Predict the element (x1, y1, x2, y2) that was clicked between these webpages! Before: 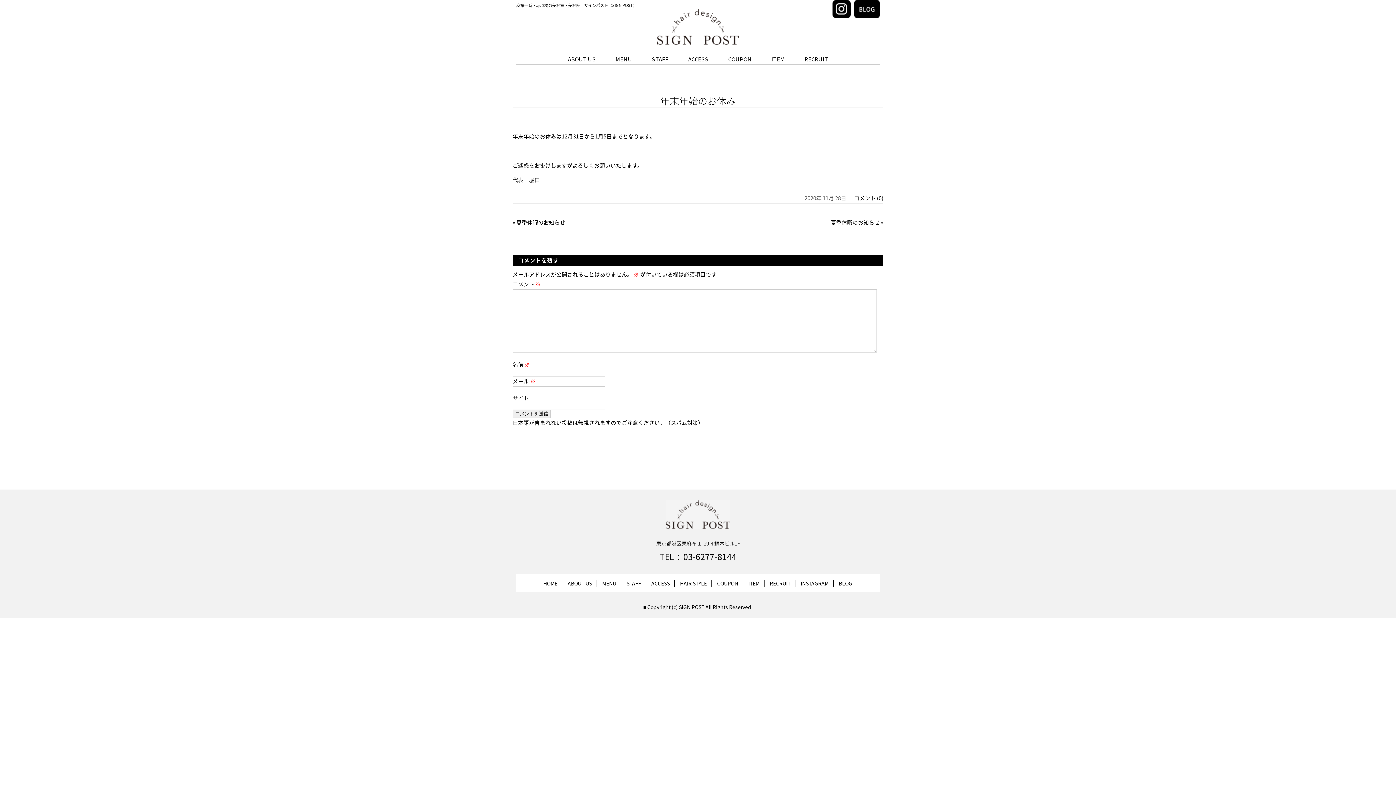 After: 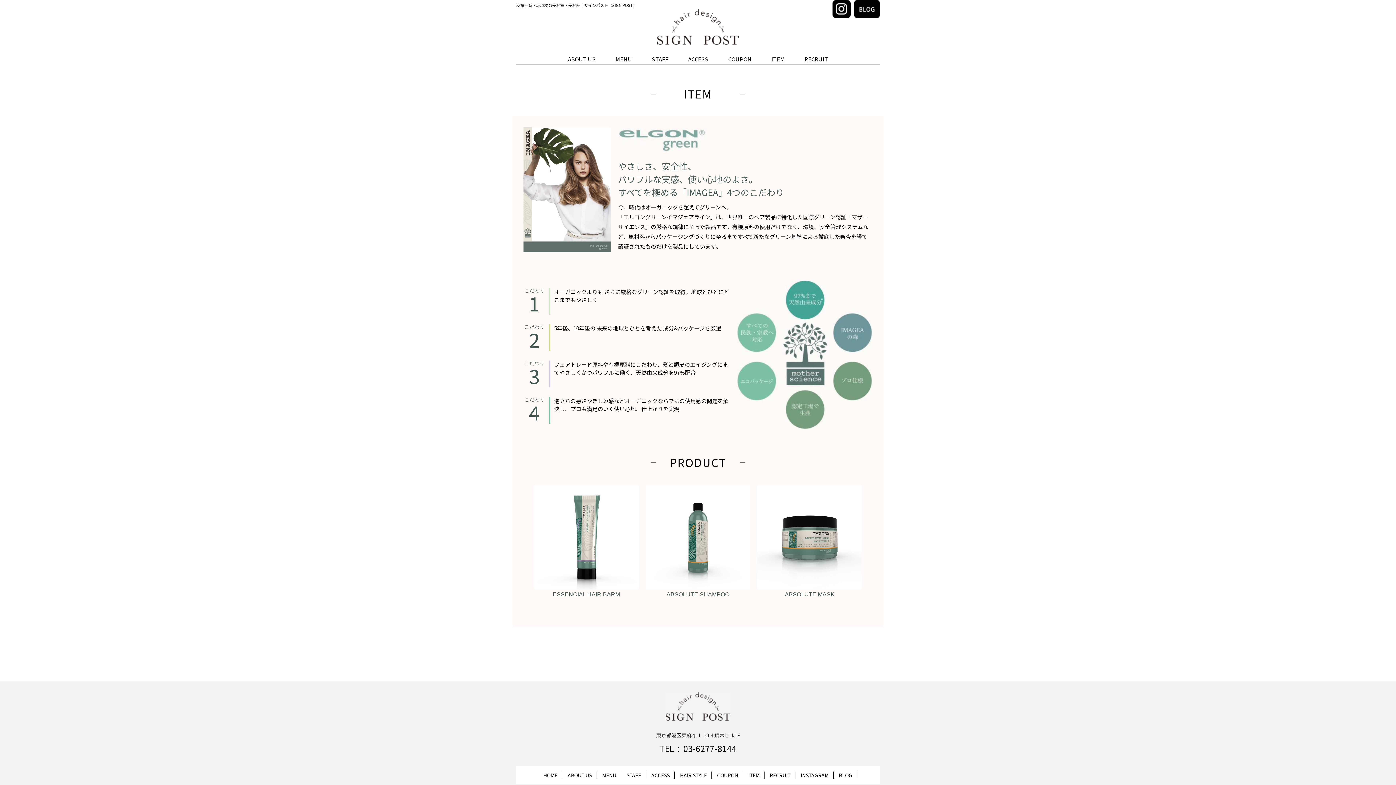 Action: bbox: (748, 580, 759, 587) label: ITEM